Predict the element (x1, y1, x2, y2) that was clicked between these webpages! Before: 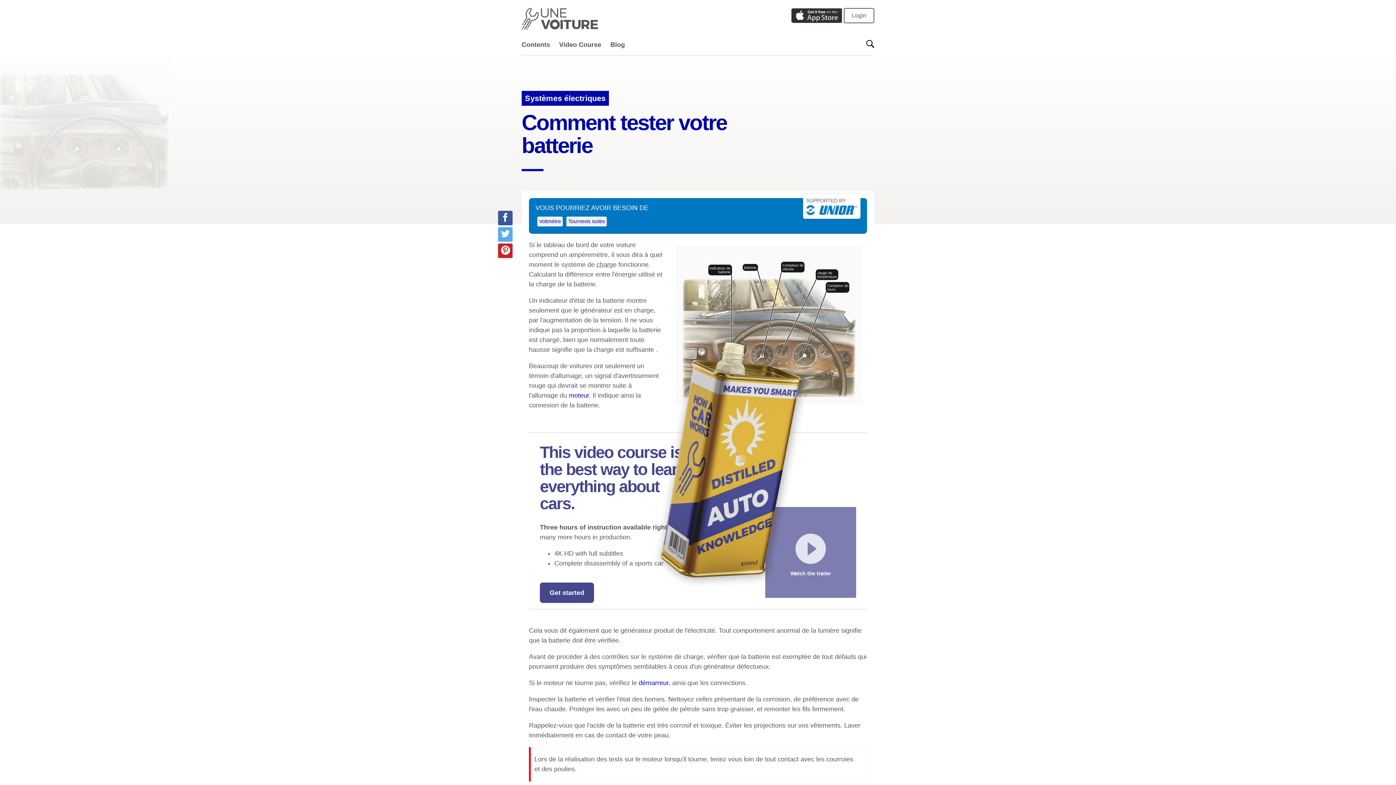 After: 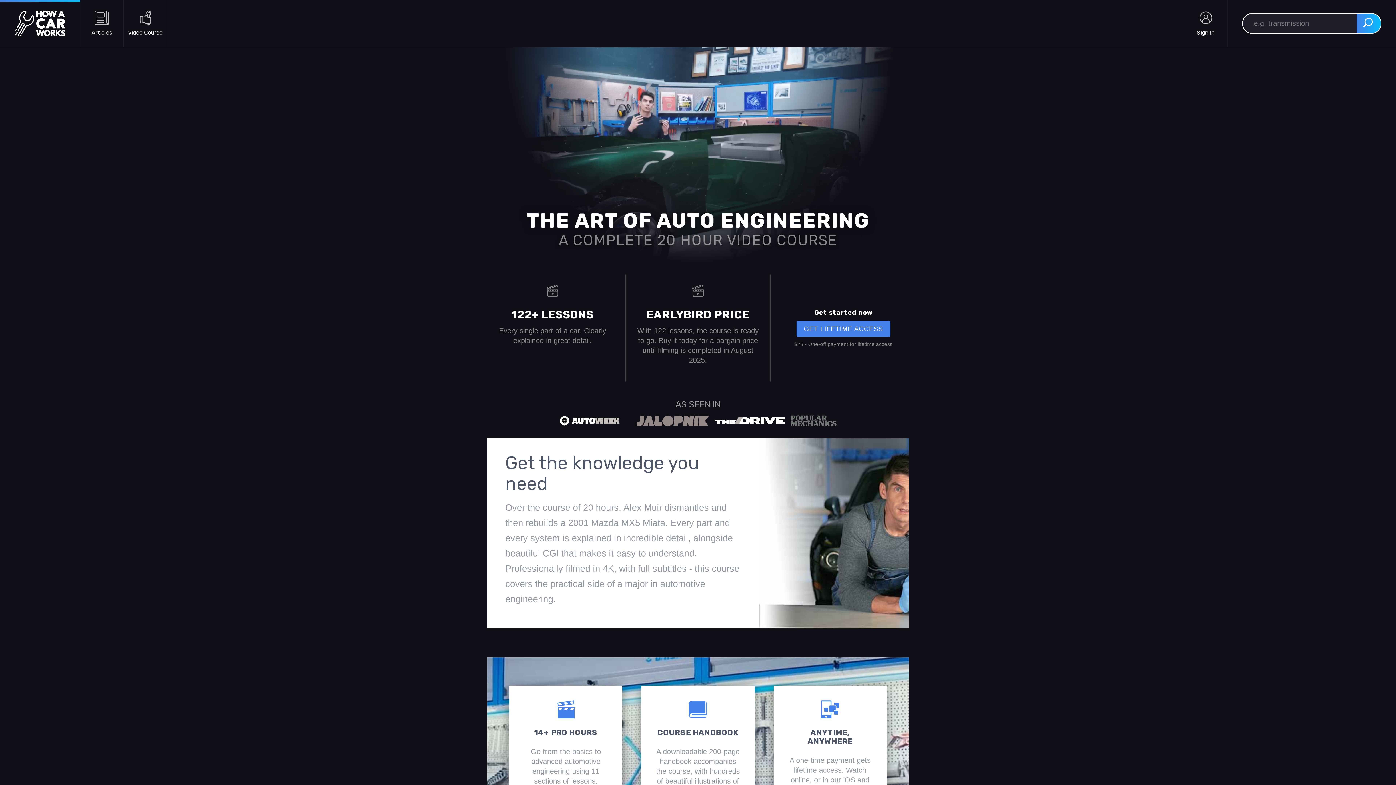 Action: bbox: (540, 582, 594, 603) label: Get started